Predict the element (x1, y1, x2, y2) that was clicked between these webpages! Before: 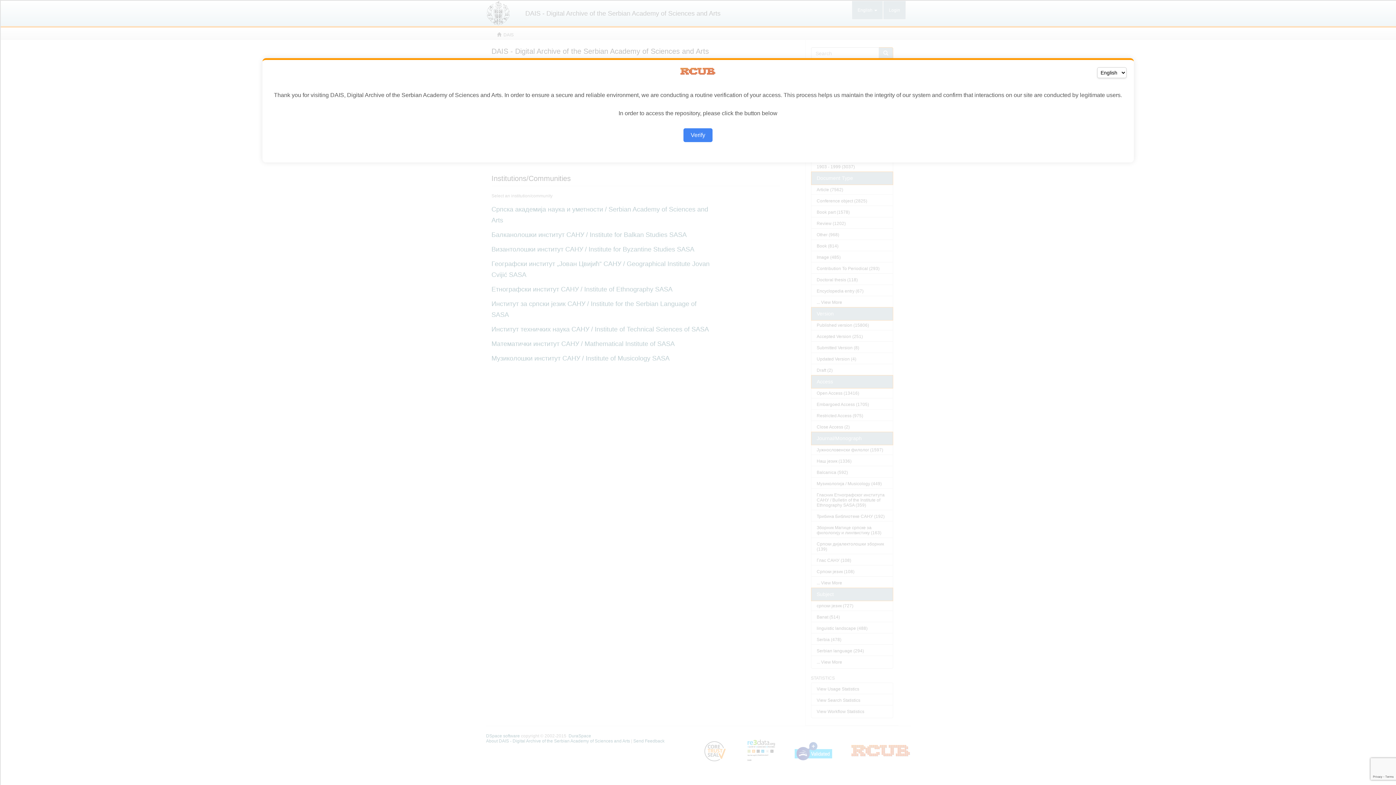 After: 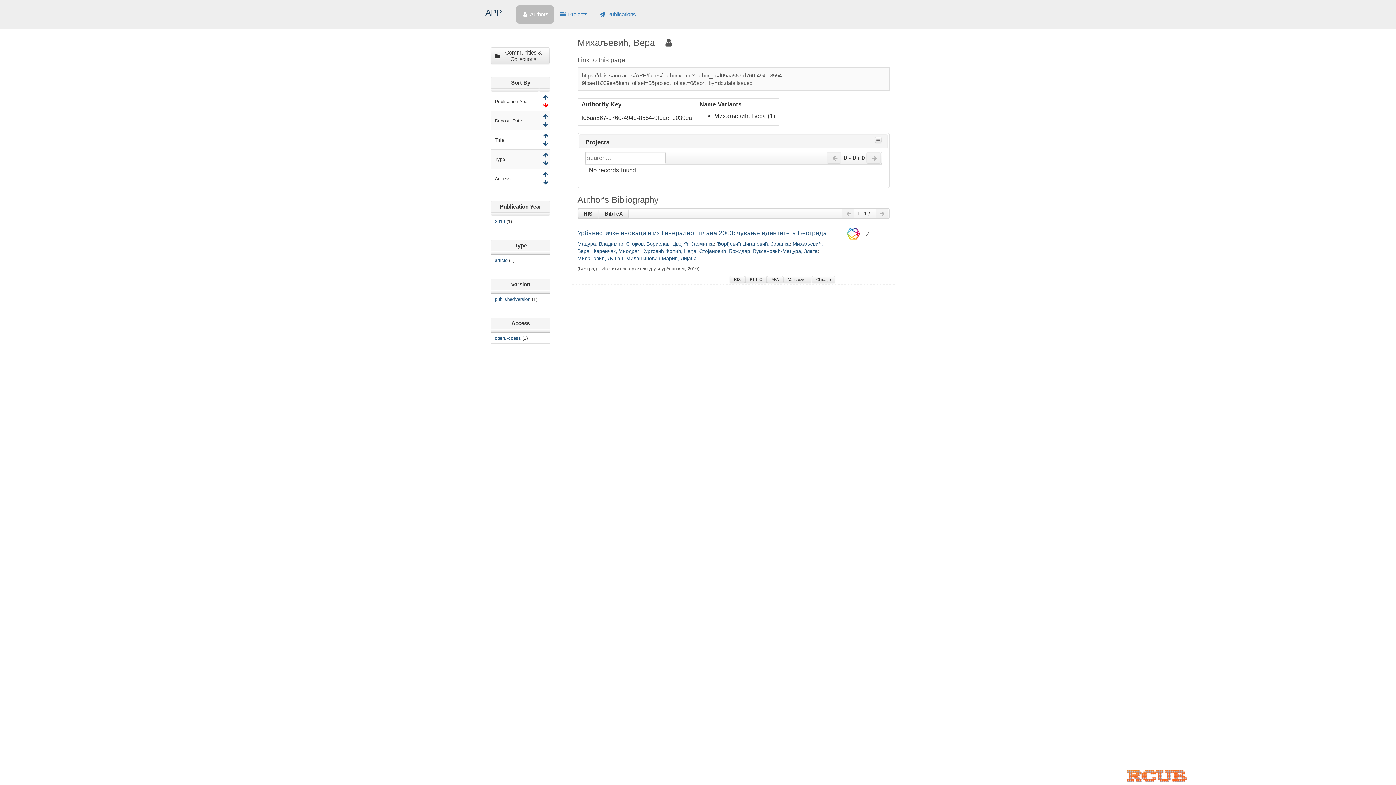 Action: bbox: (683, 128, 712, 142) label: Verify